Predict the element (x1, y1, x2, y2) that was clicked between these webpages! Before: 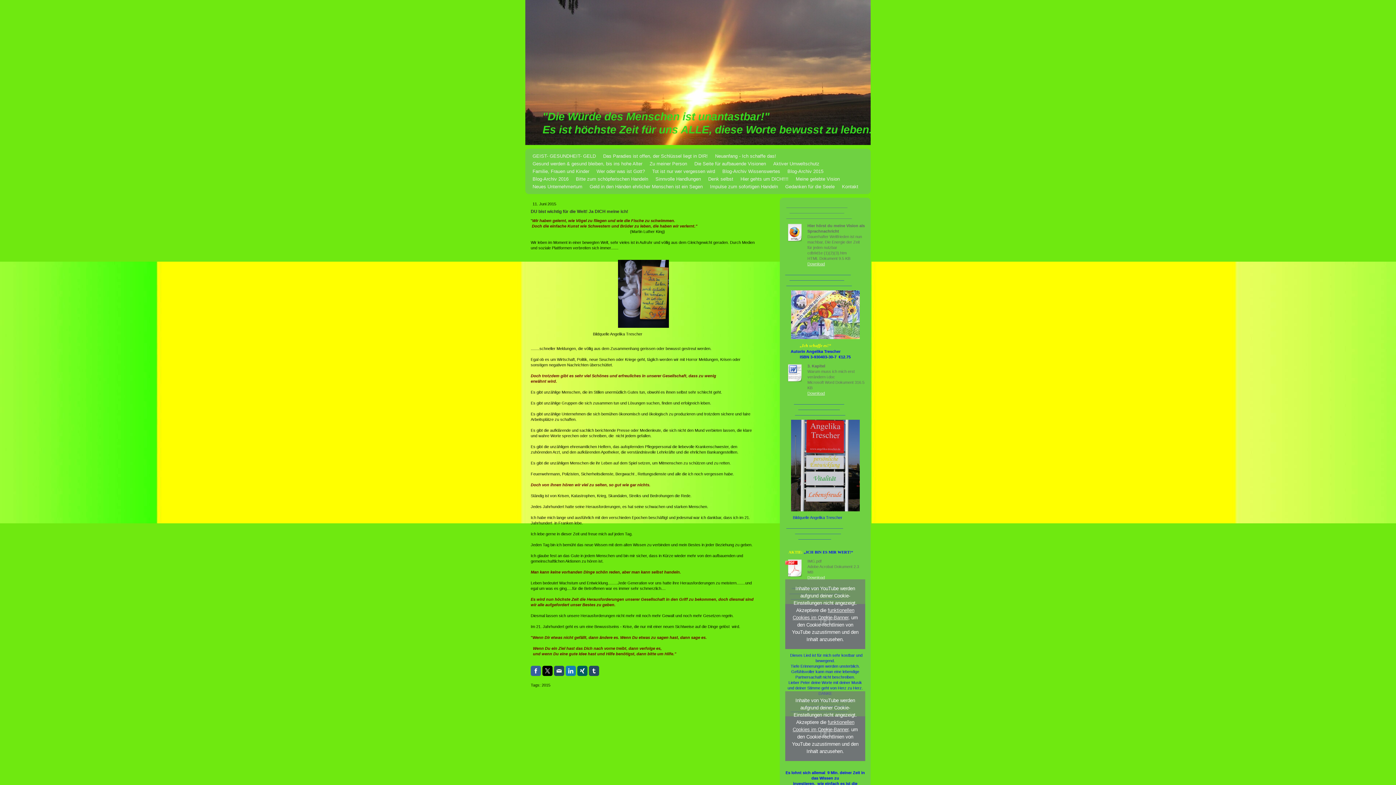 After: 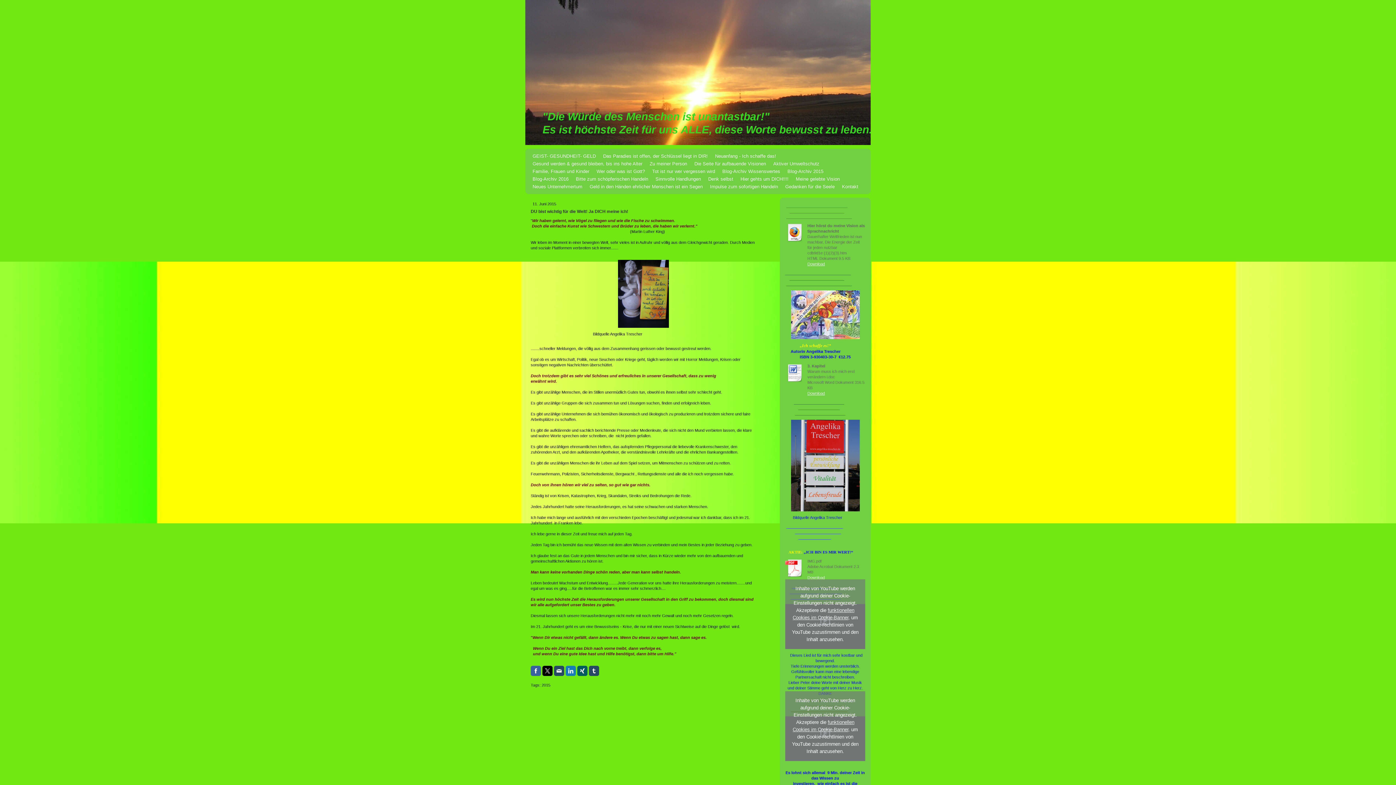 Action: bbox: (785, 363, 804, 382)